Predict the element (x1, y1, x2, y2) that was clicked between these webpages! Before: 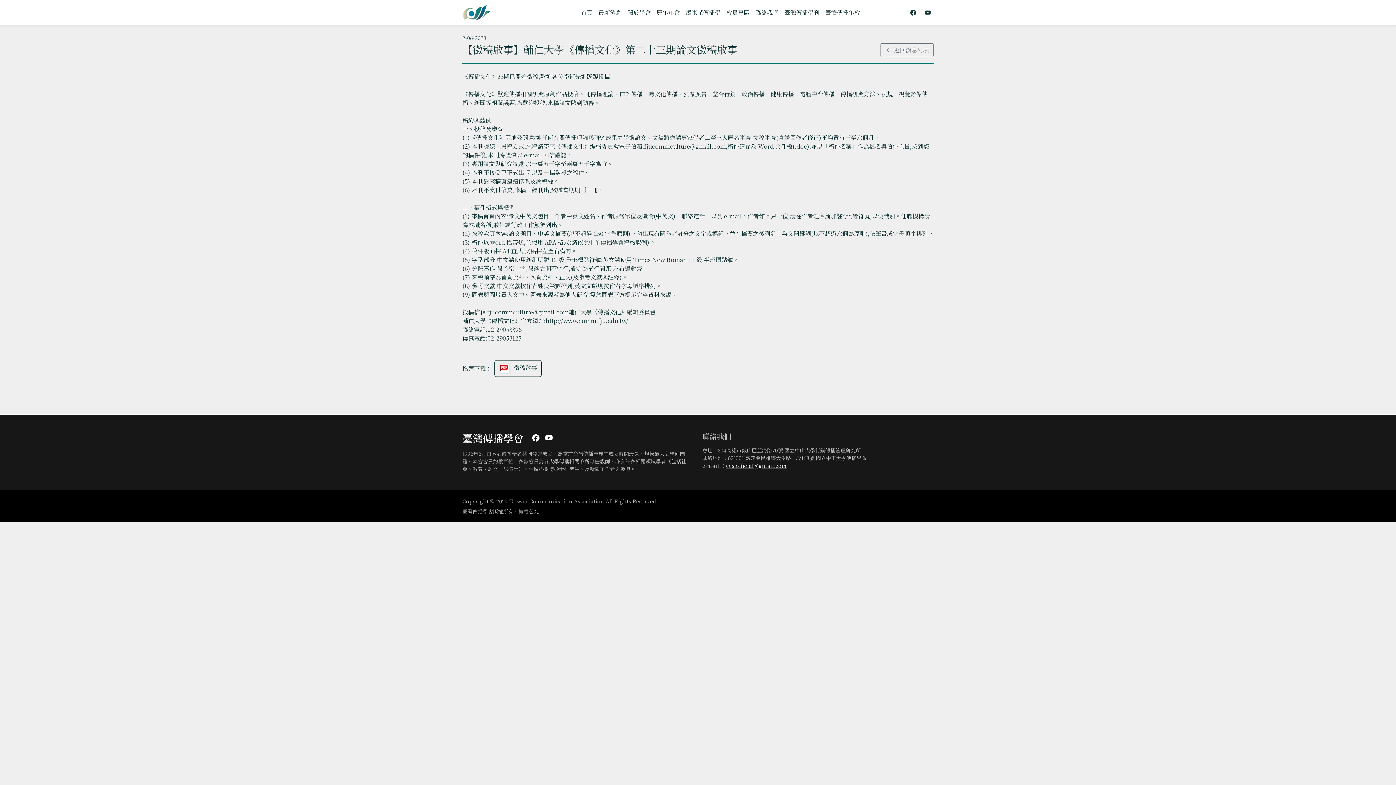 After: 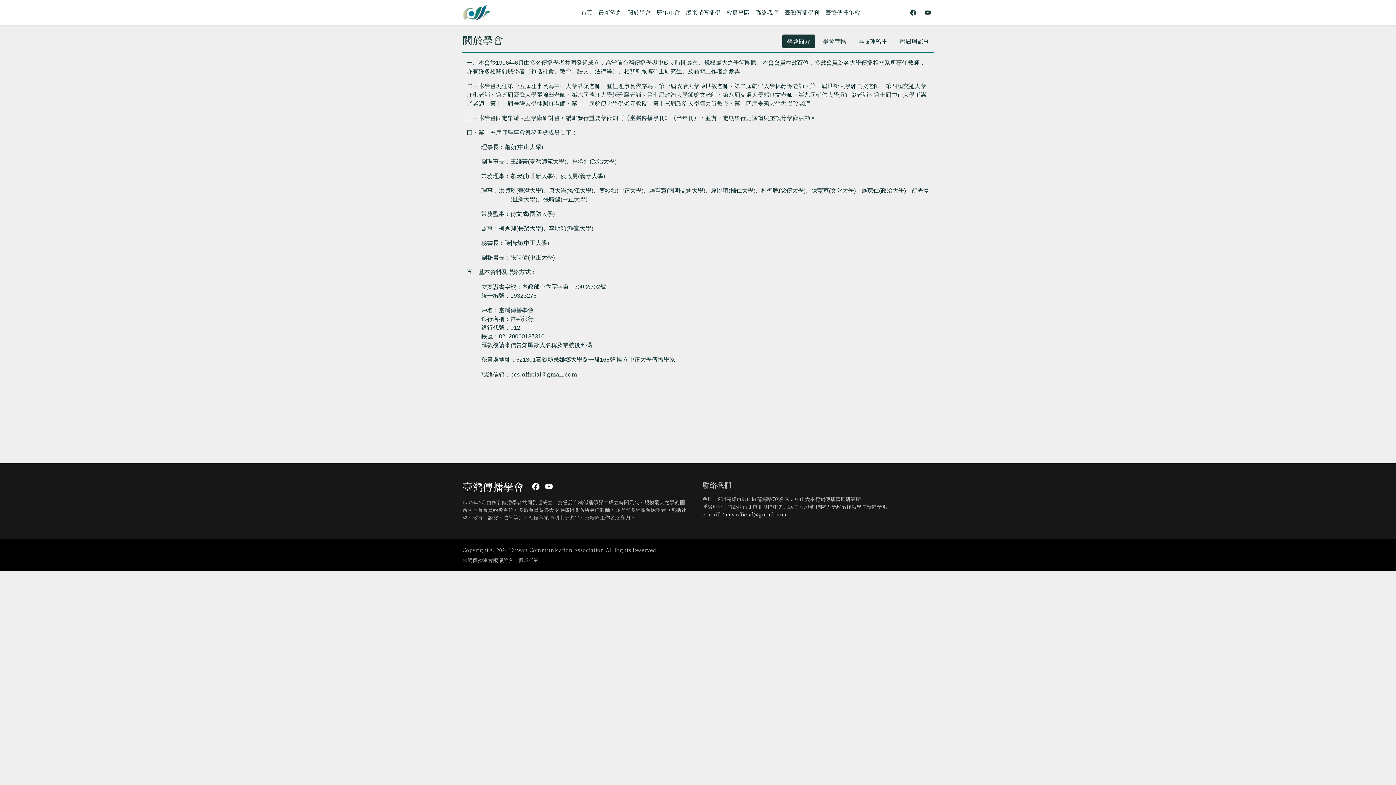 Action: bbox: (624, 5, 653, 19) label: 關於學會